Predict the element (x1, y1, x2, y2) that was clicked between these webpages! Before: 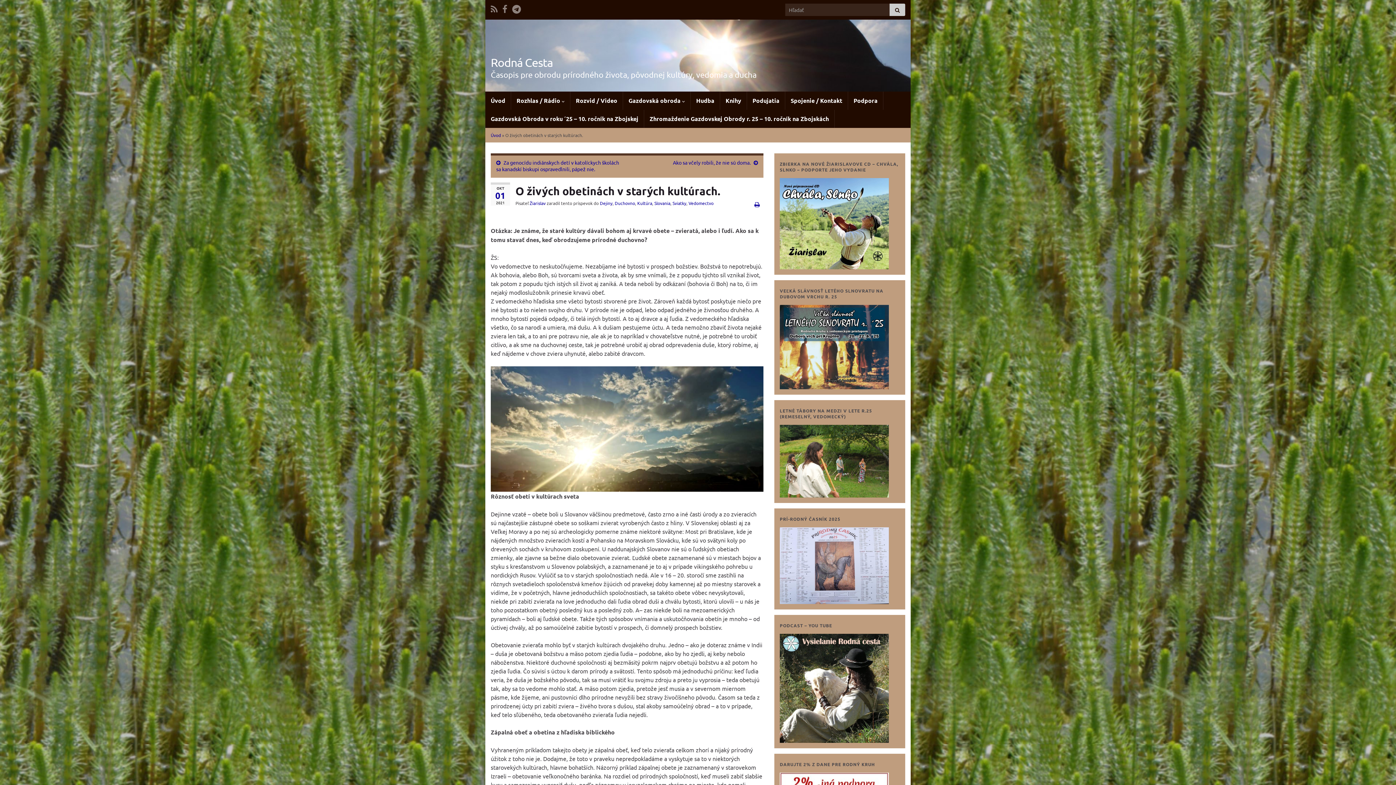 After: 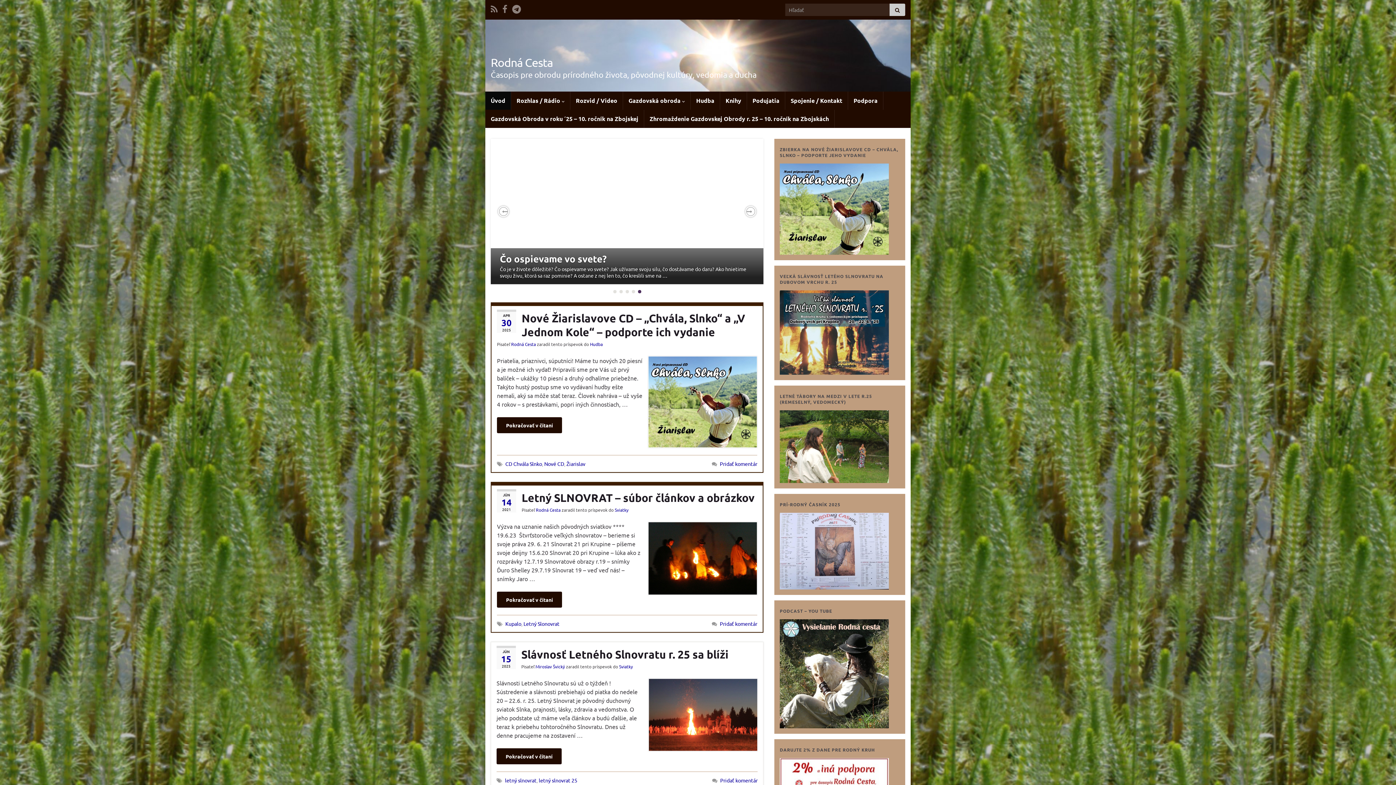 Action: label: Úvod bbox: (485, 91, 510, 109)